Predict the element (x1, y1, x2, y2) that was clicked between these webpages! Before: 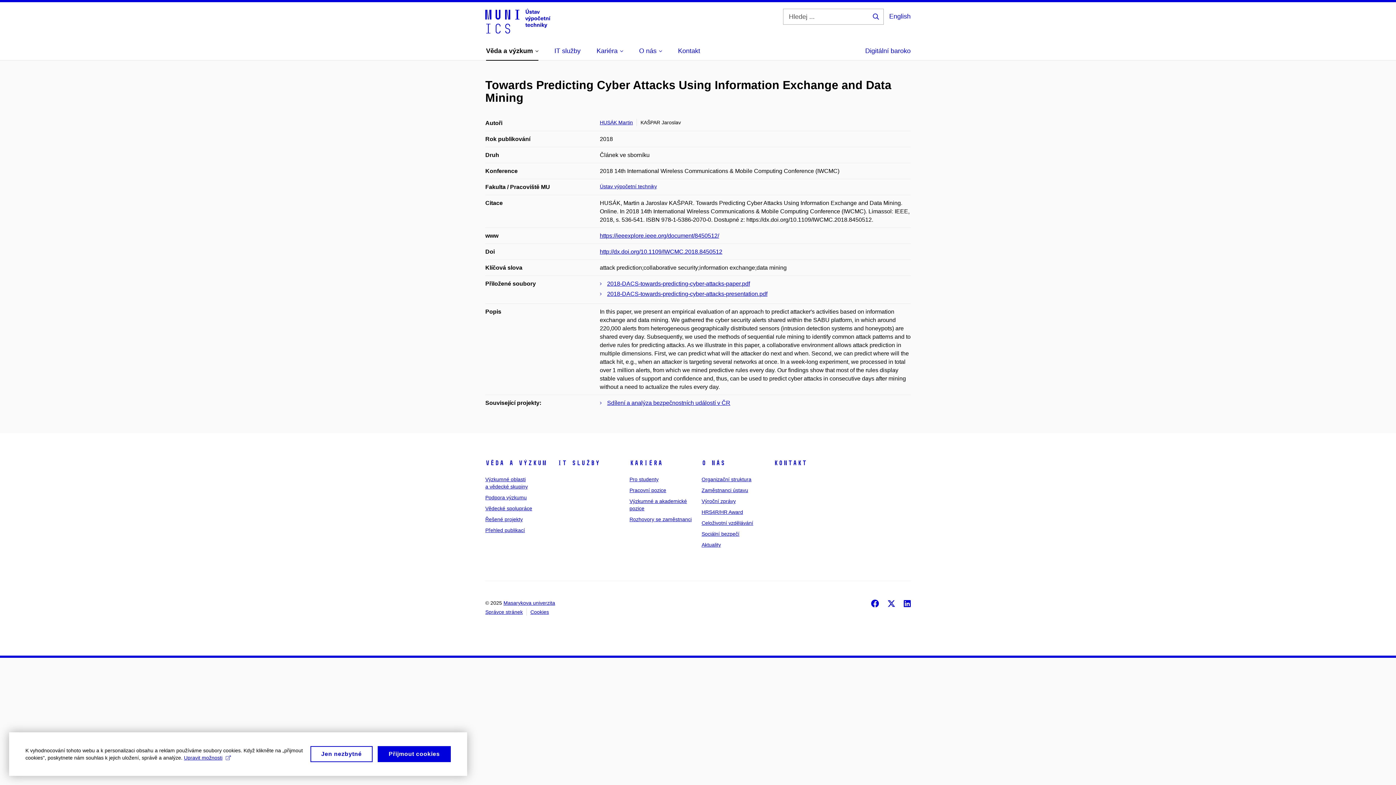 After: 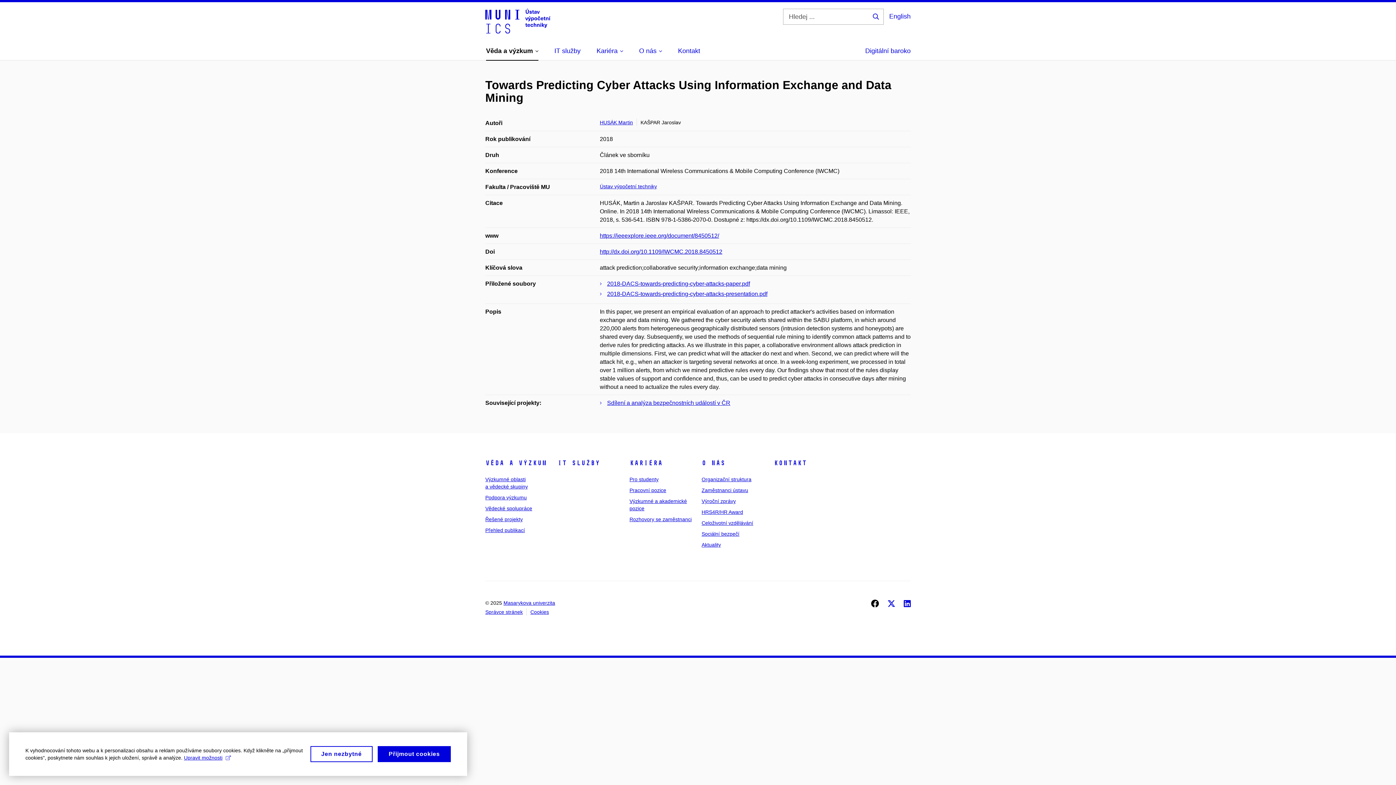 Action: bbox: (871, 599, 879, 607) label: Facebook